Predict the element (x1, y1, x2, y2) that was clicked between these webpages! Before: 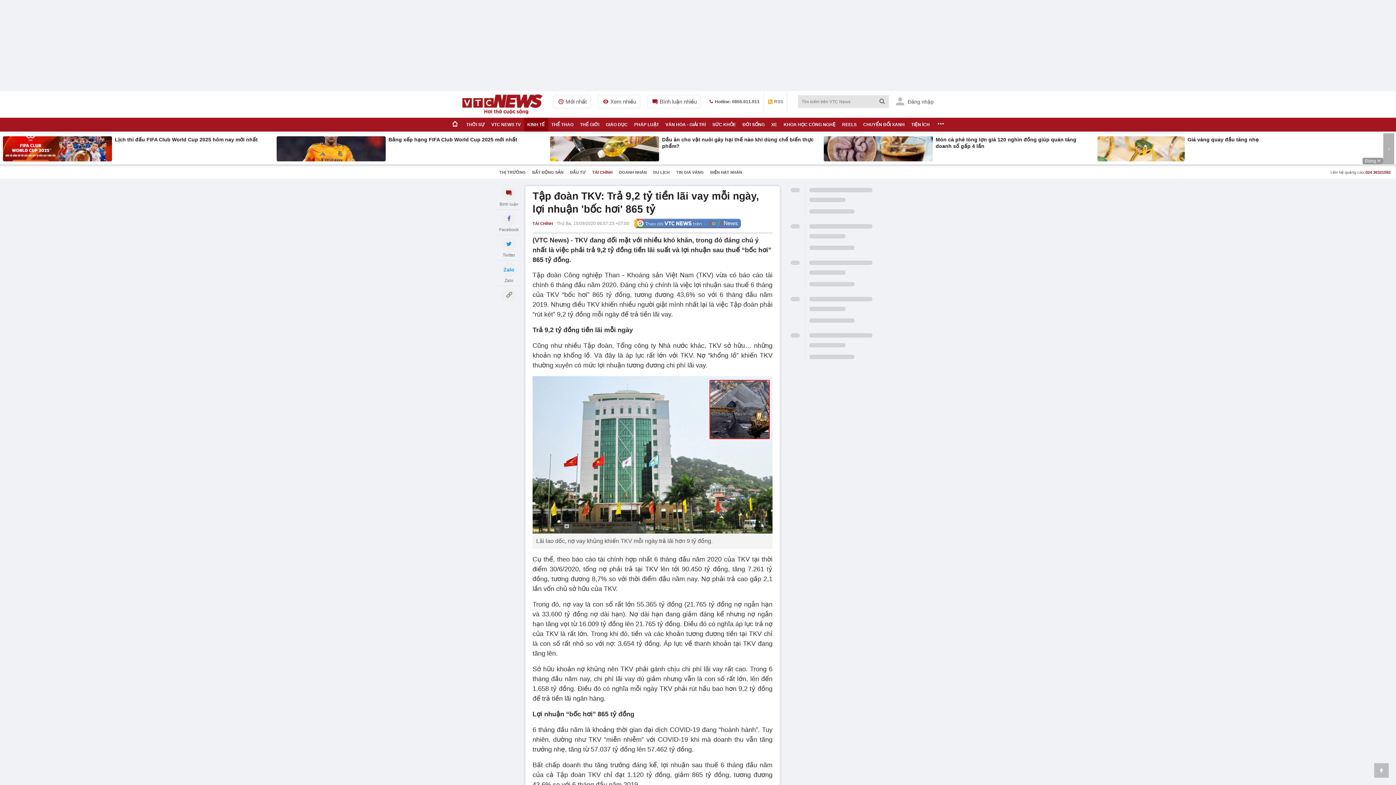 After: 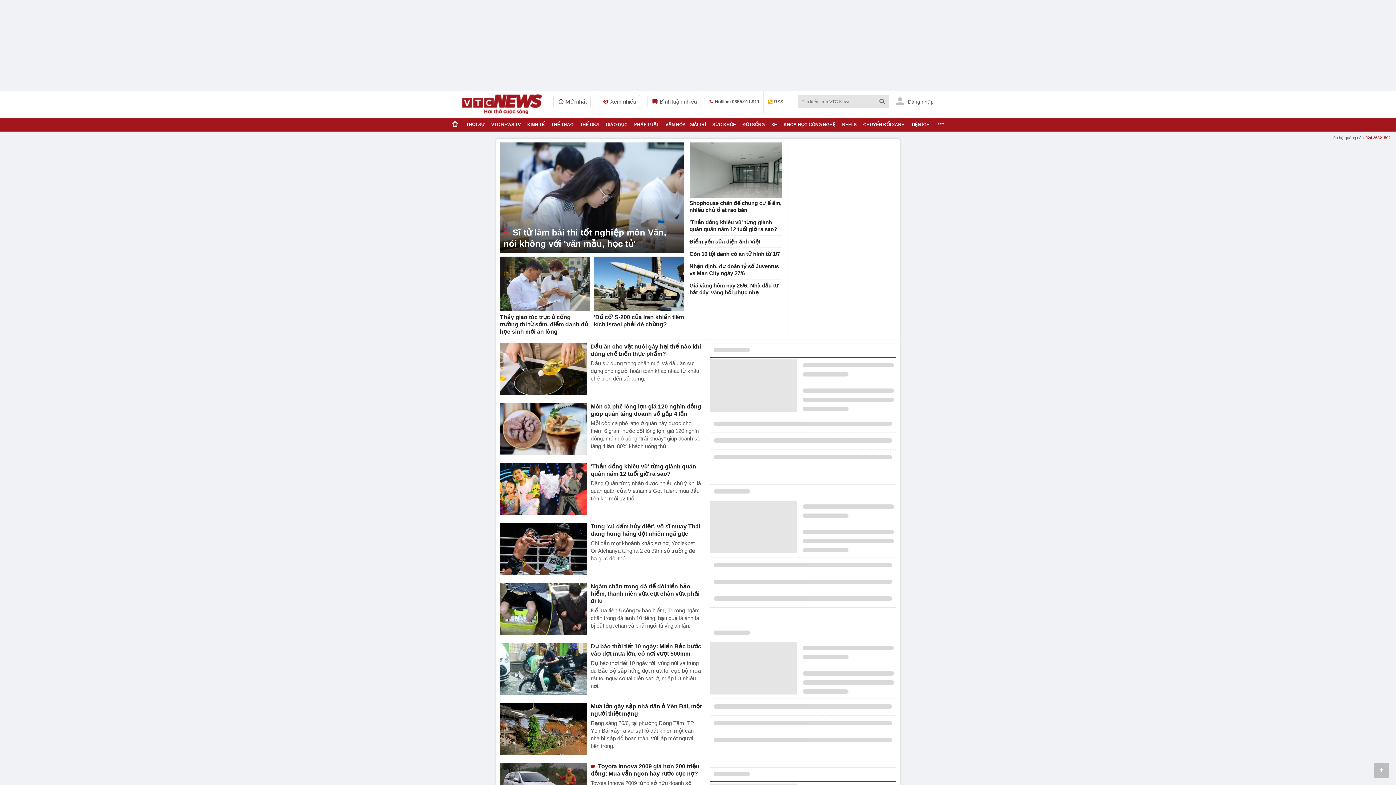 Action: bbox: (462, 90, 542, 117)